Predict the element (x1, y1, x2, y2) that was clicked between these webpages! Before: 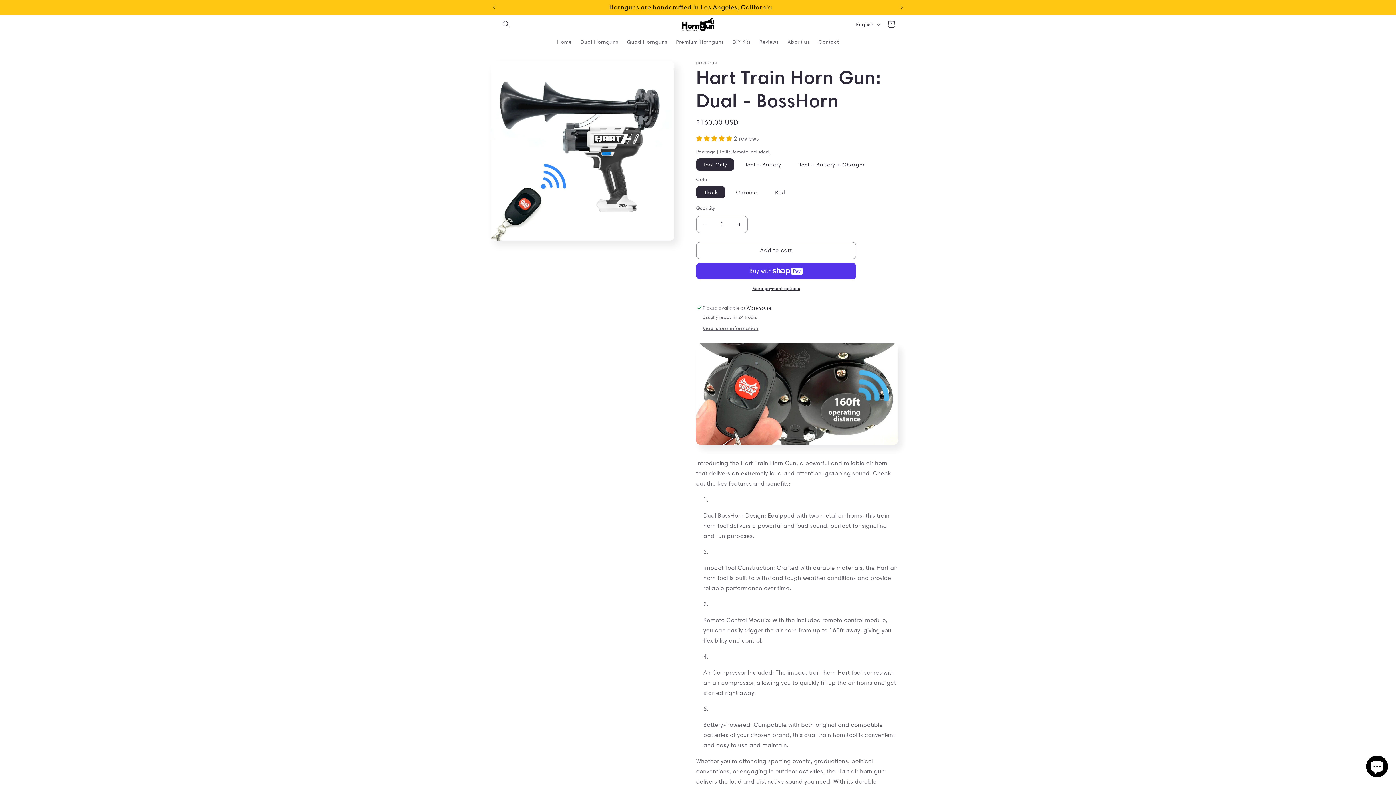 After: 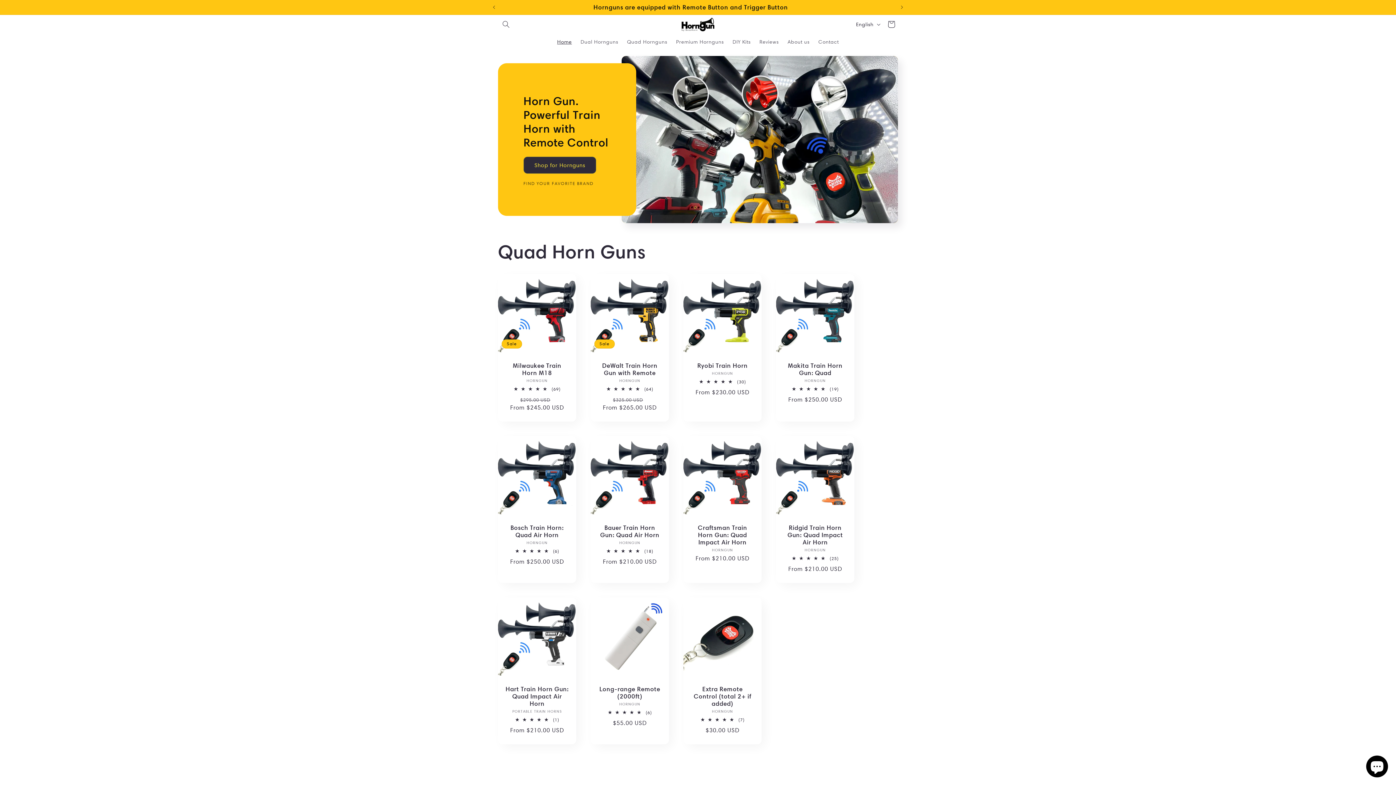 Action: bbox: (552, 34, 576, 49) label: Home